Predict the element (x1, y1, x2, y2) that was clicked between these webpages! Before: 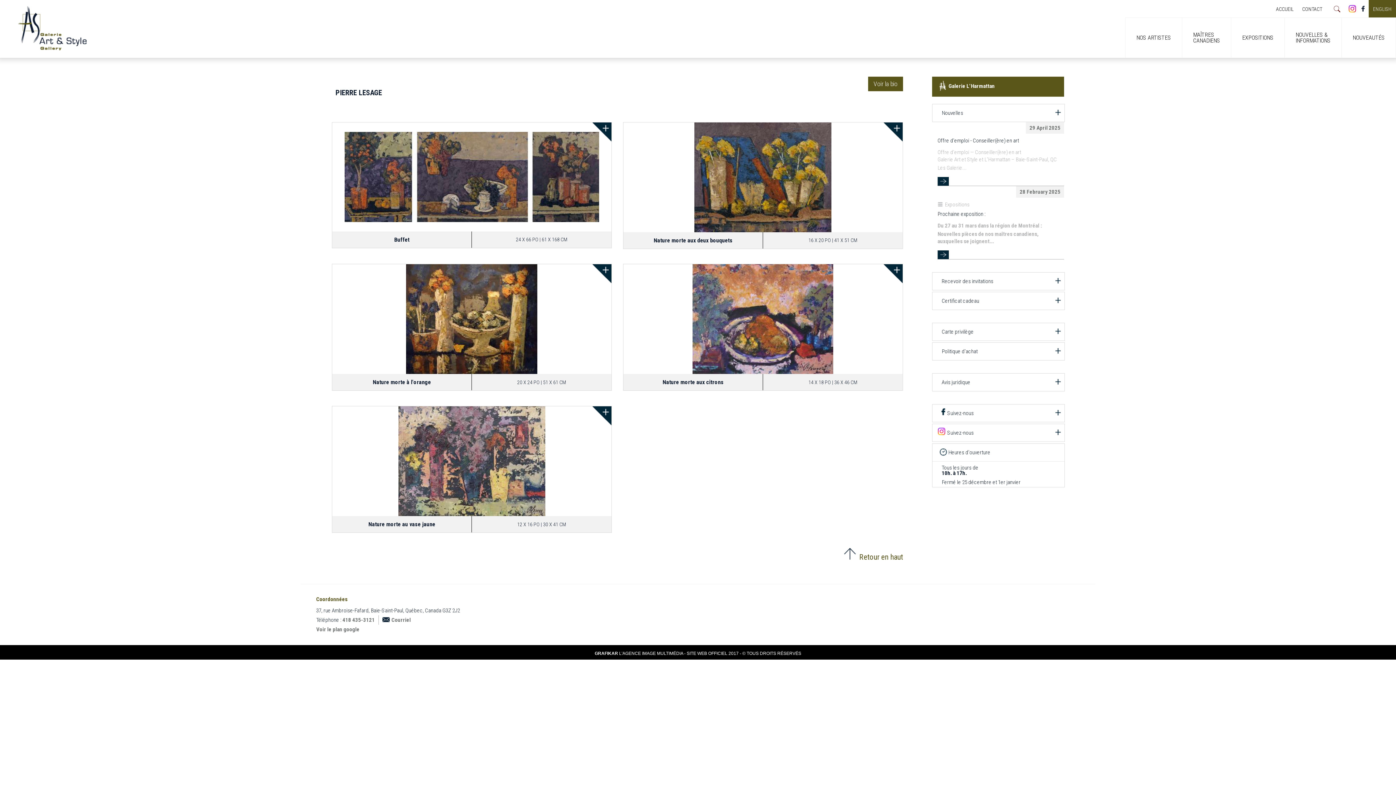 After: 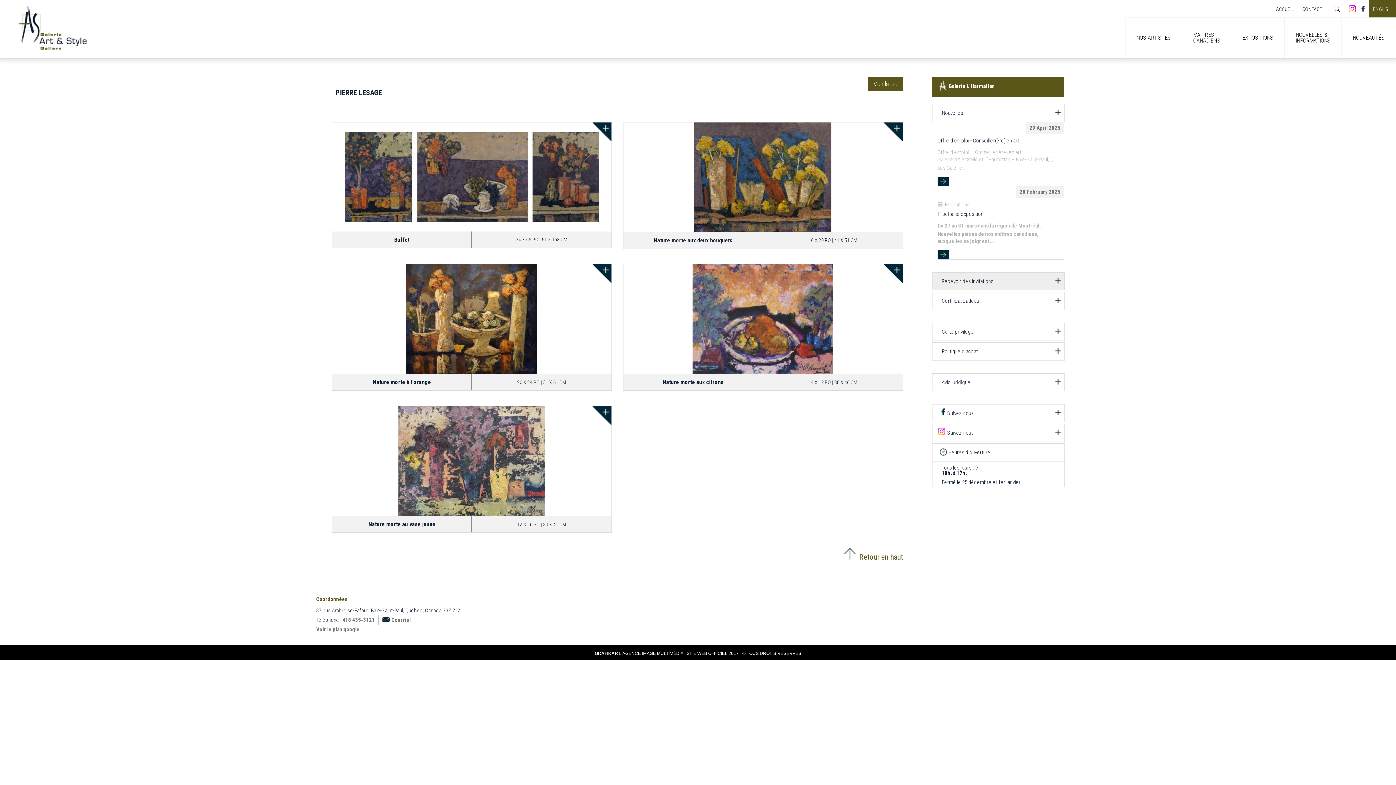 Action: bbox: (941, 278, 993, 284) label: Recevoir des invitations